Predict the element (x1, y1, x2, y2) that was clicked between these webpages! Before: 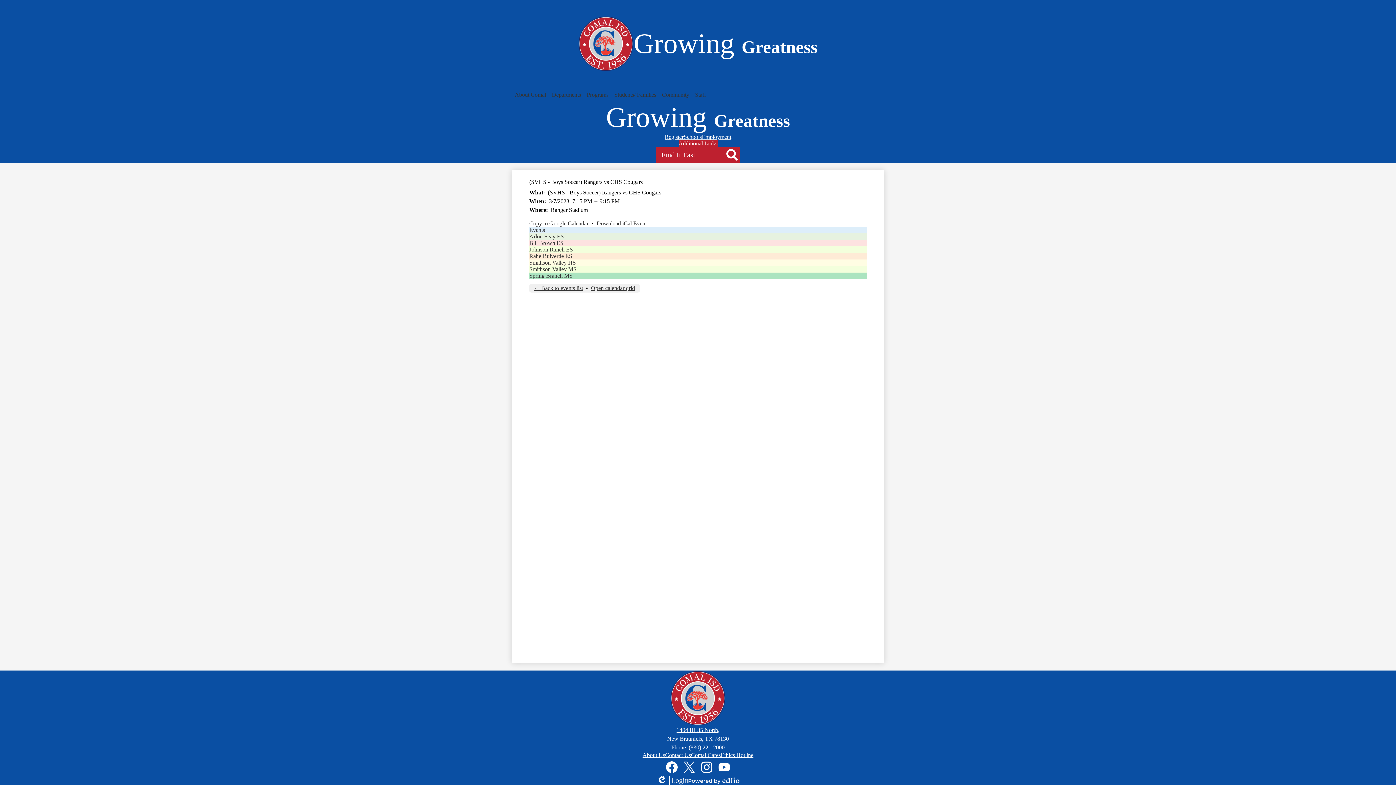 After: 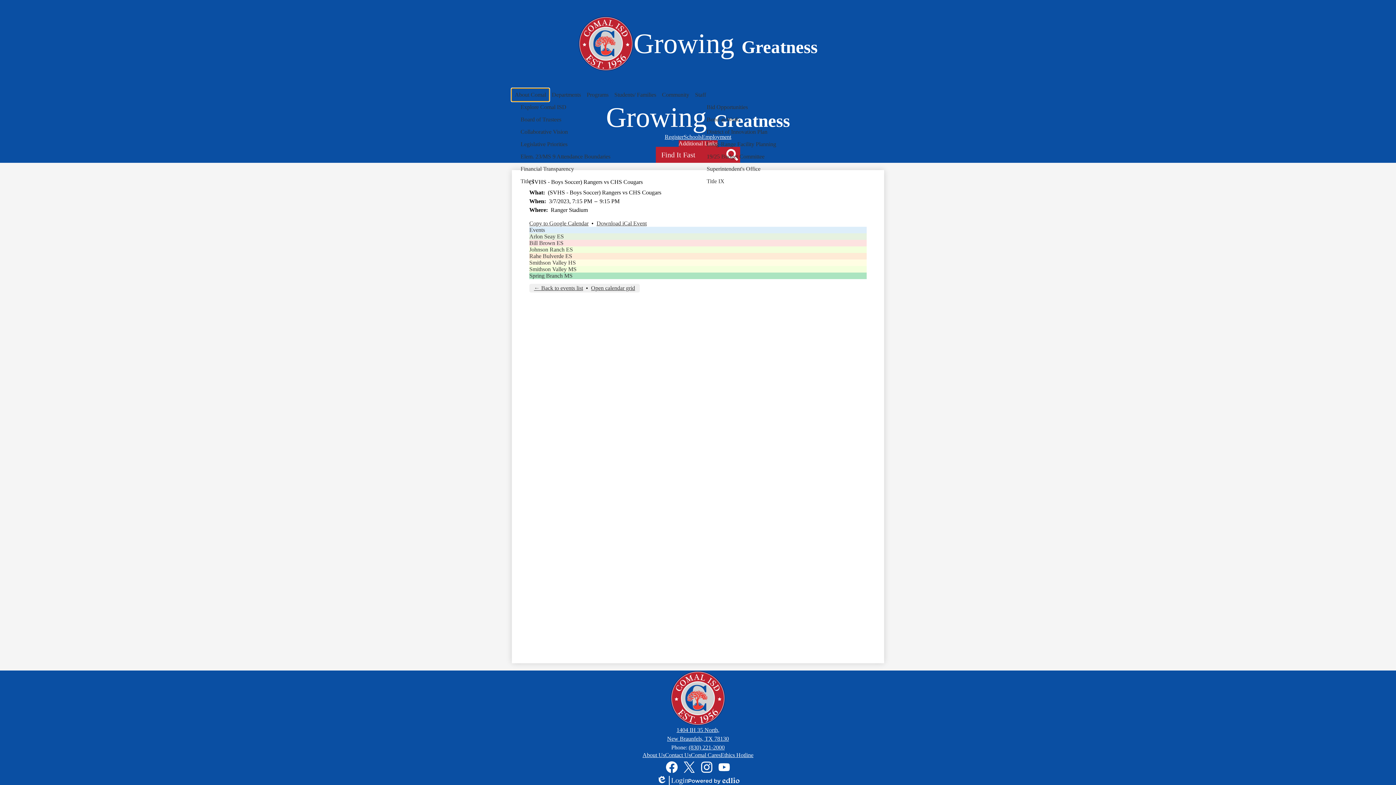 Action: label: About Comal bbox: (512, 88, 549, 101)